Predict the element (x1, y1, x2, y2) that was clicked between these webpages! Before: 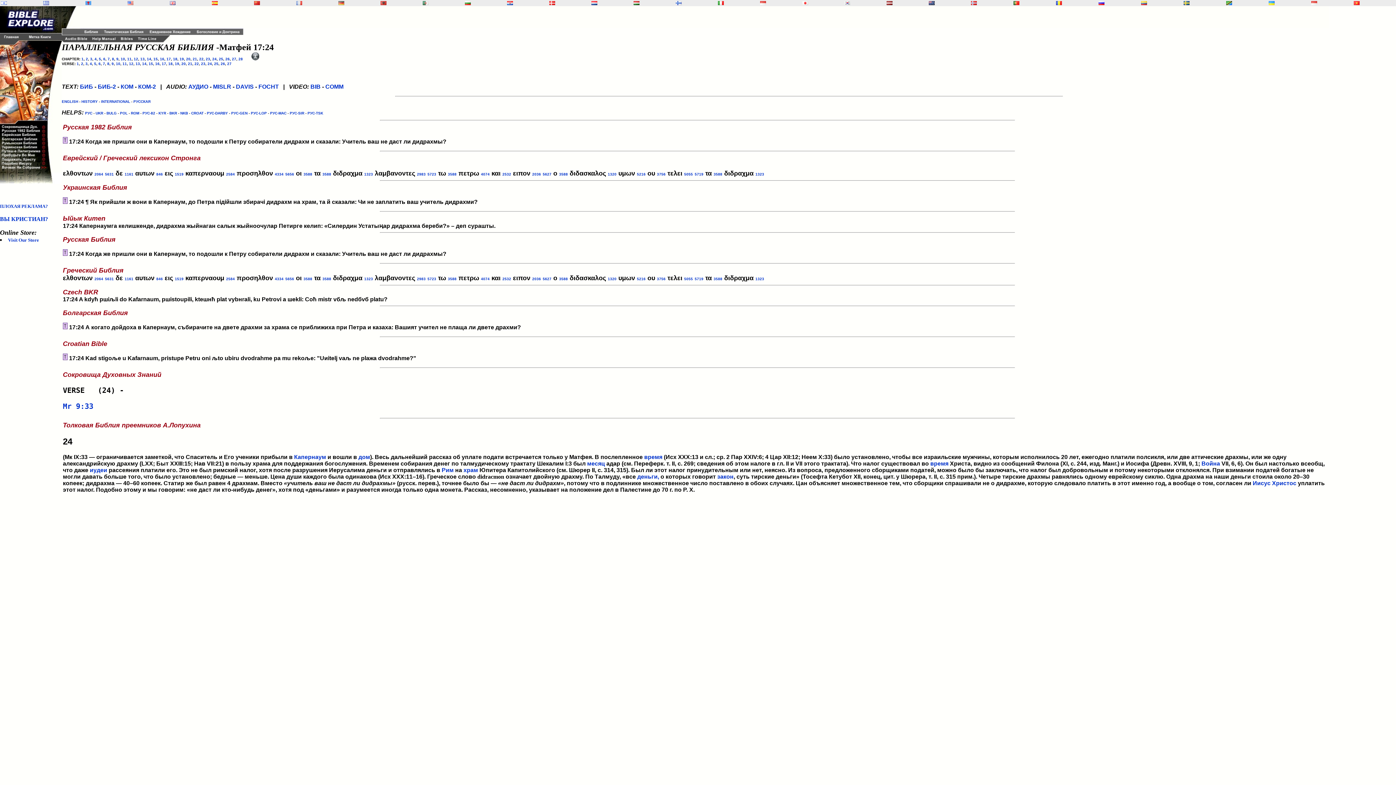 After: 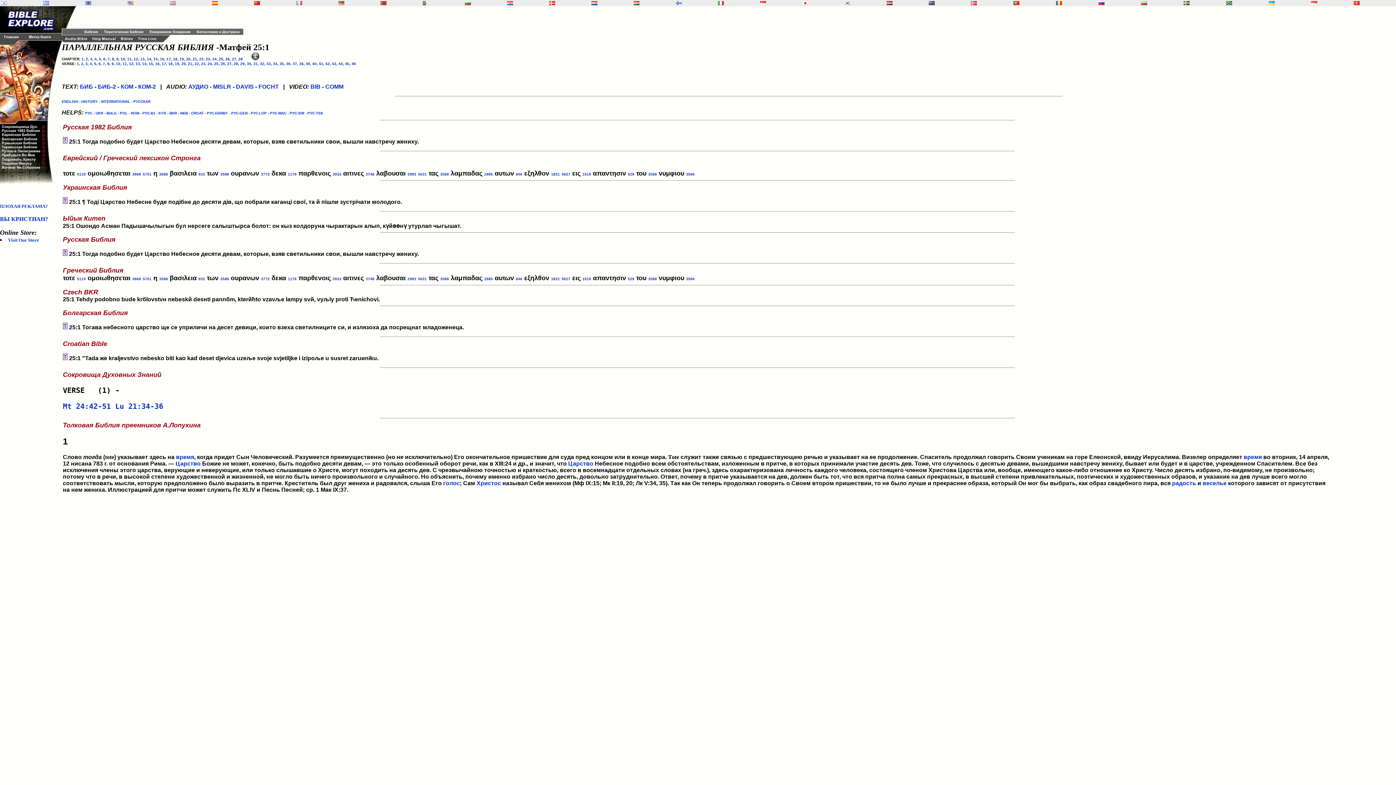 Action: bbox: (218, 57, 223, 61) label: 25